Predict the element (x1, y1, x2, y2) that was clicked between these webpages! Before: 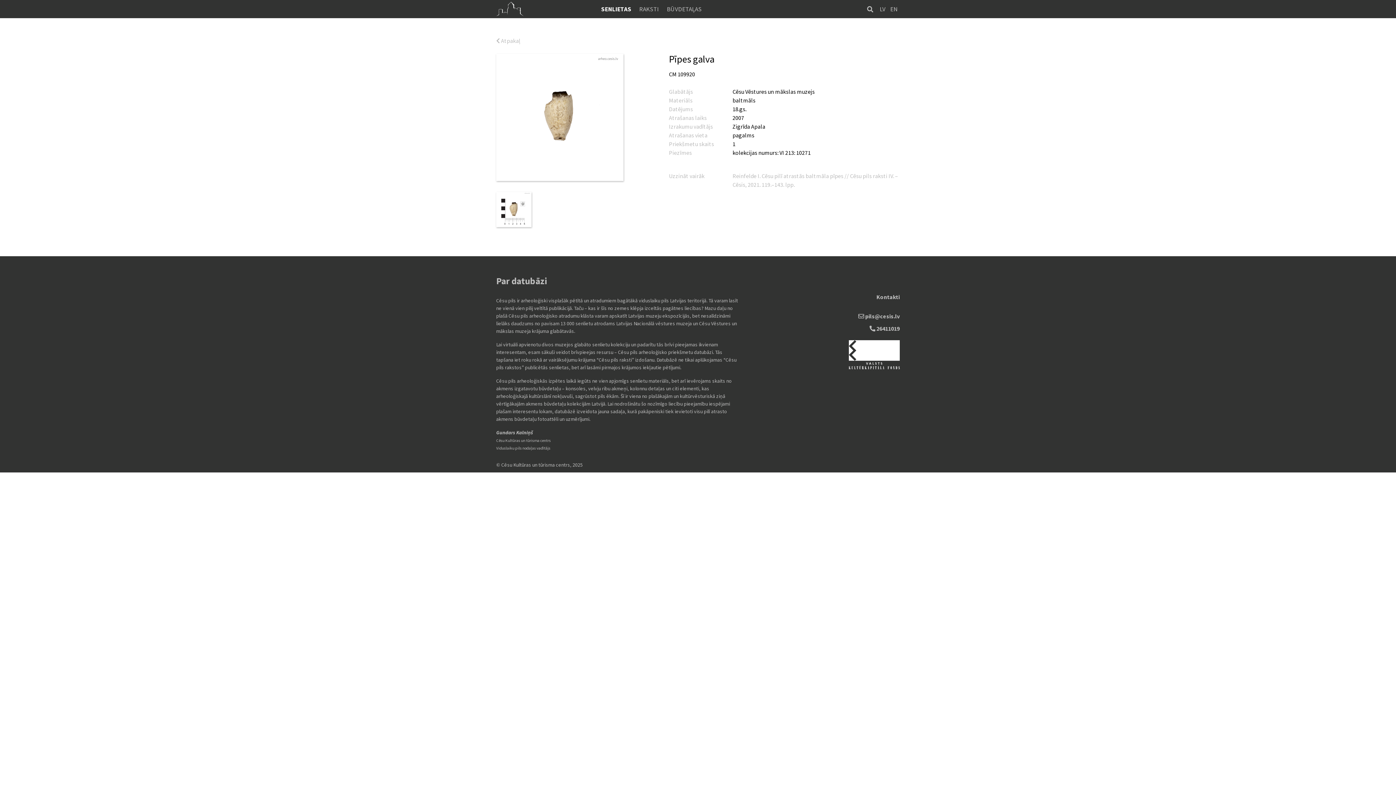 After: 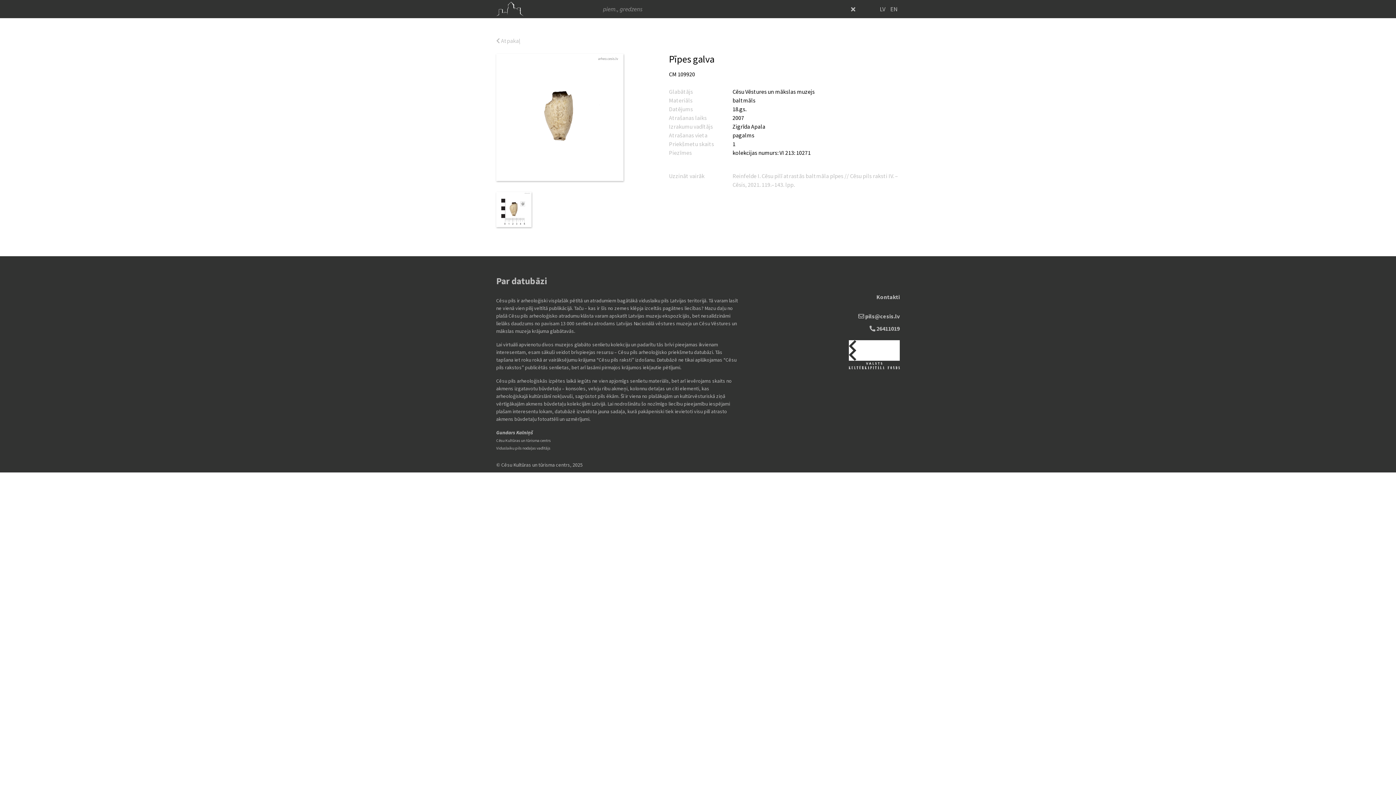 Action: bbox: (862, 0, 878, 17)